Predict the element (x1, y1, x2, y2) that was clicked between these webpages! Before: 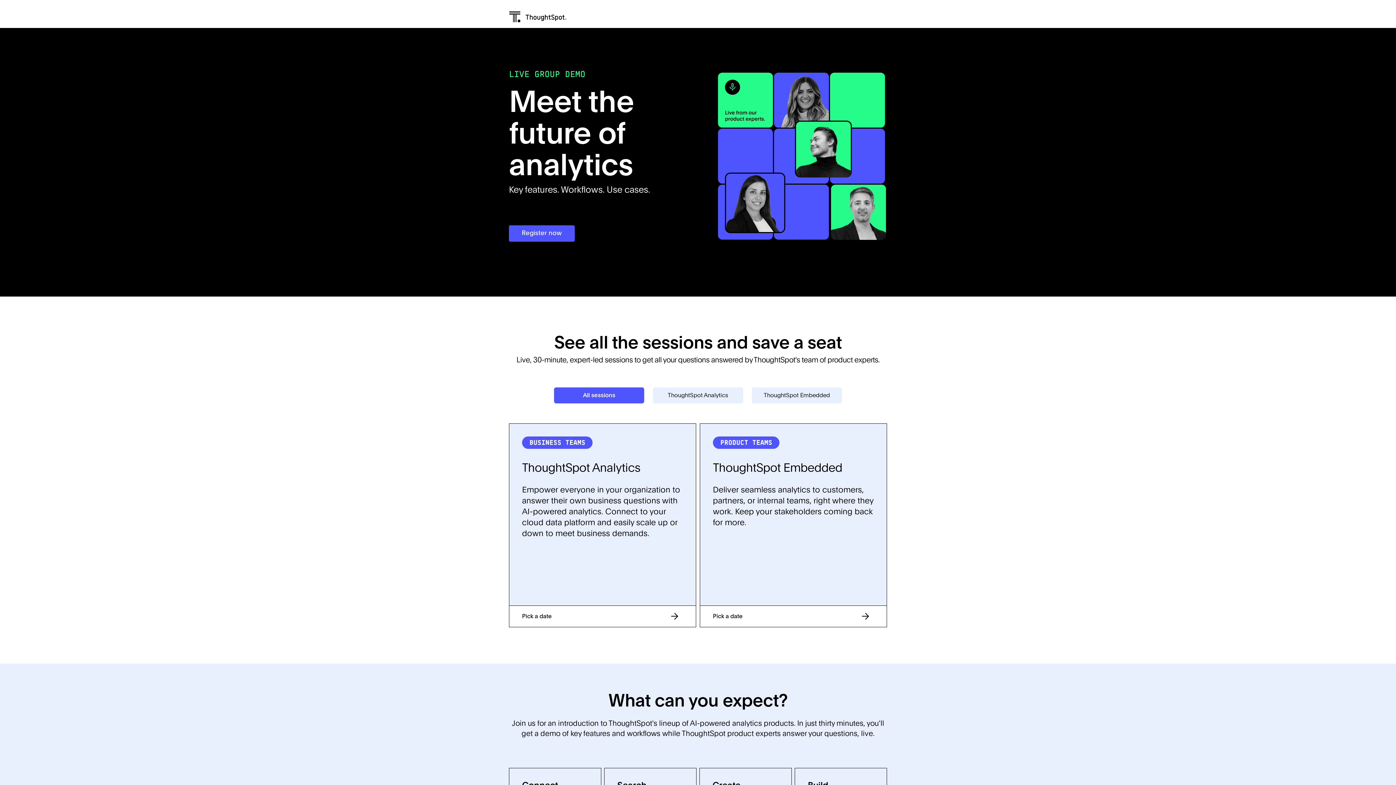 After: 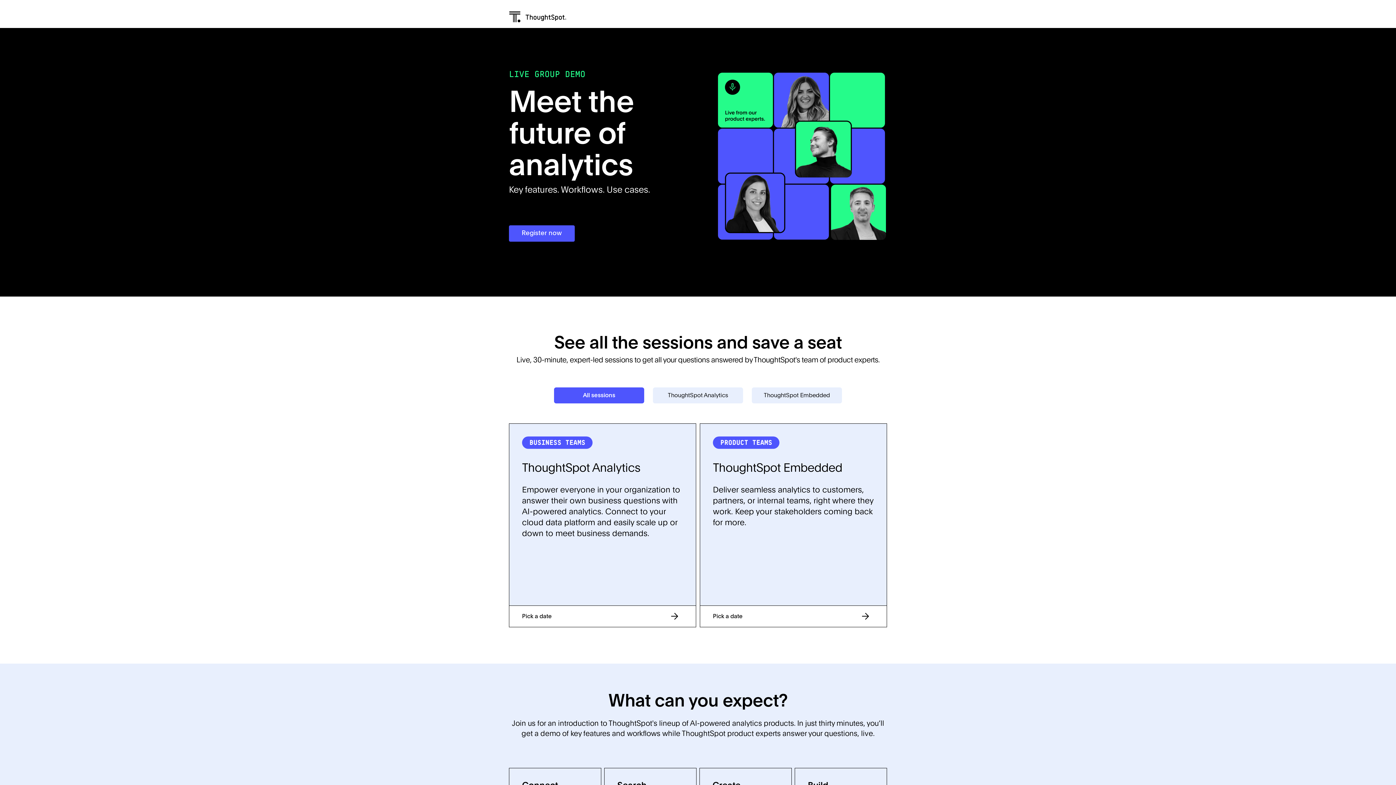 Action: label: All sessions bbox: (554, 387, 644, 403)